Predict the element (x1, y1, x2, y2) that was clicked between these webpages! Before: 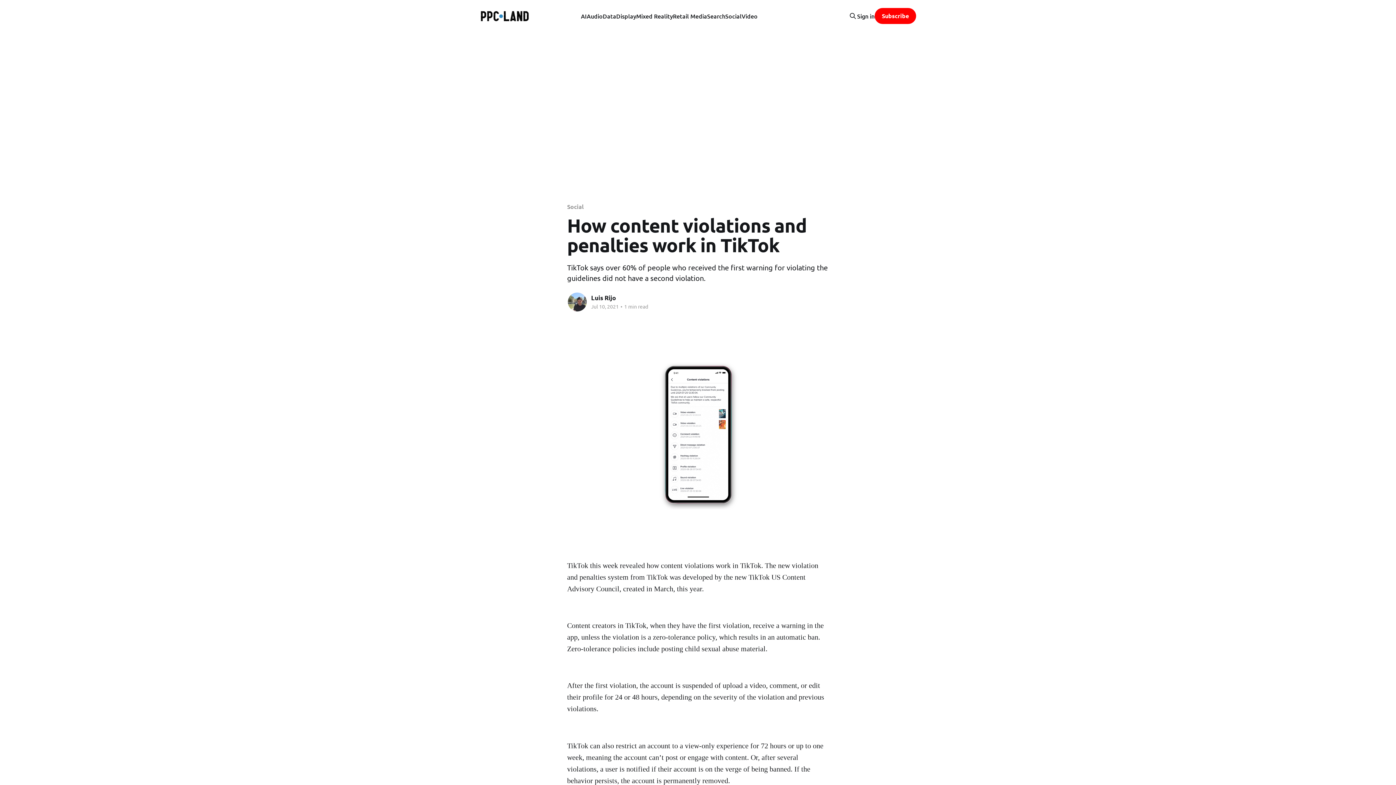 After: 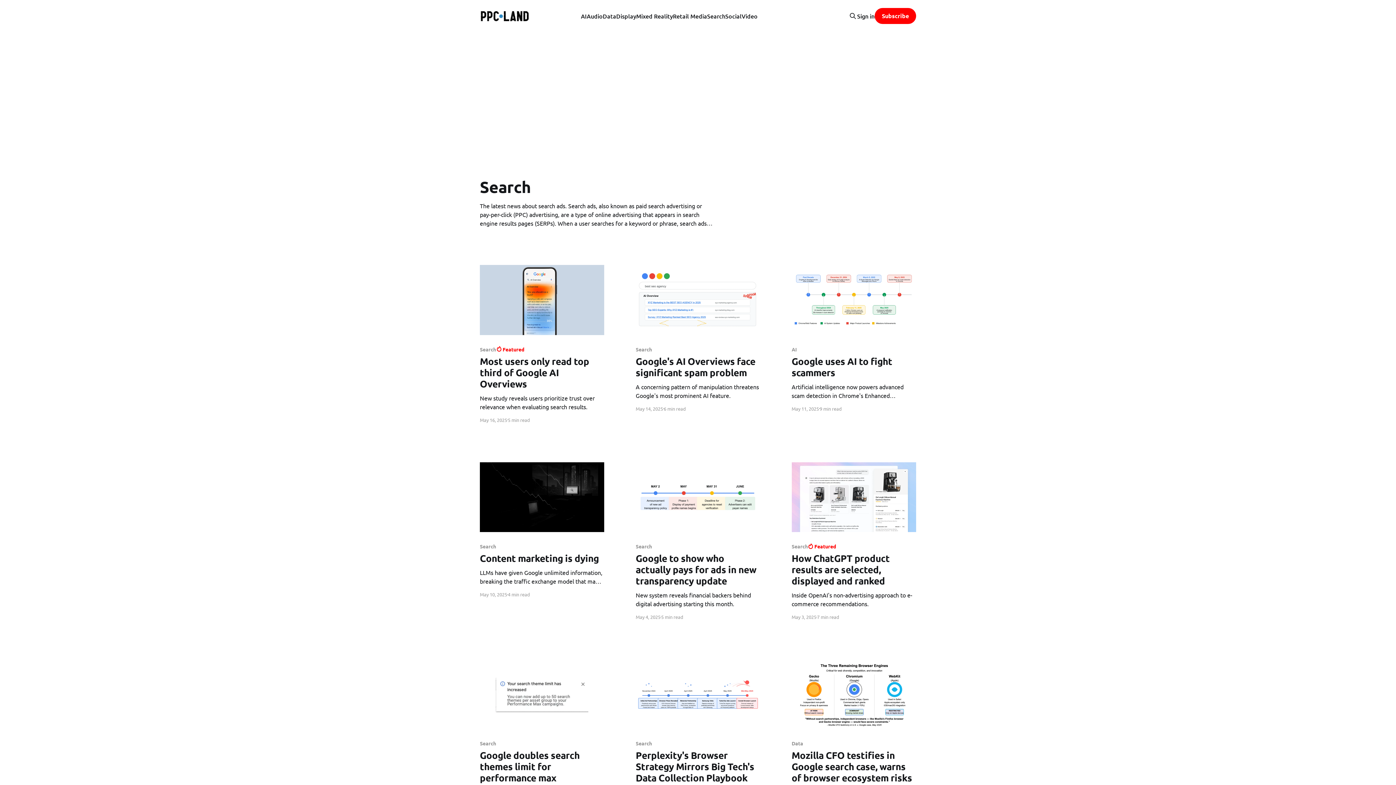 Action: label: Search bbox: (707, 11, 725, 21)